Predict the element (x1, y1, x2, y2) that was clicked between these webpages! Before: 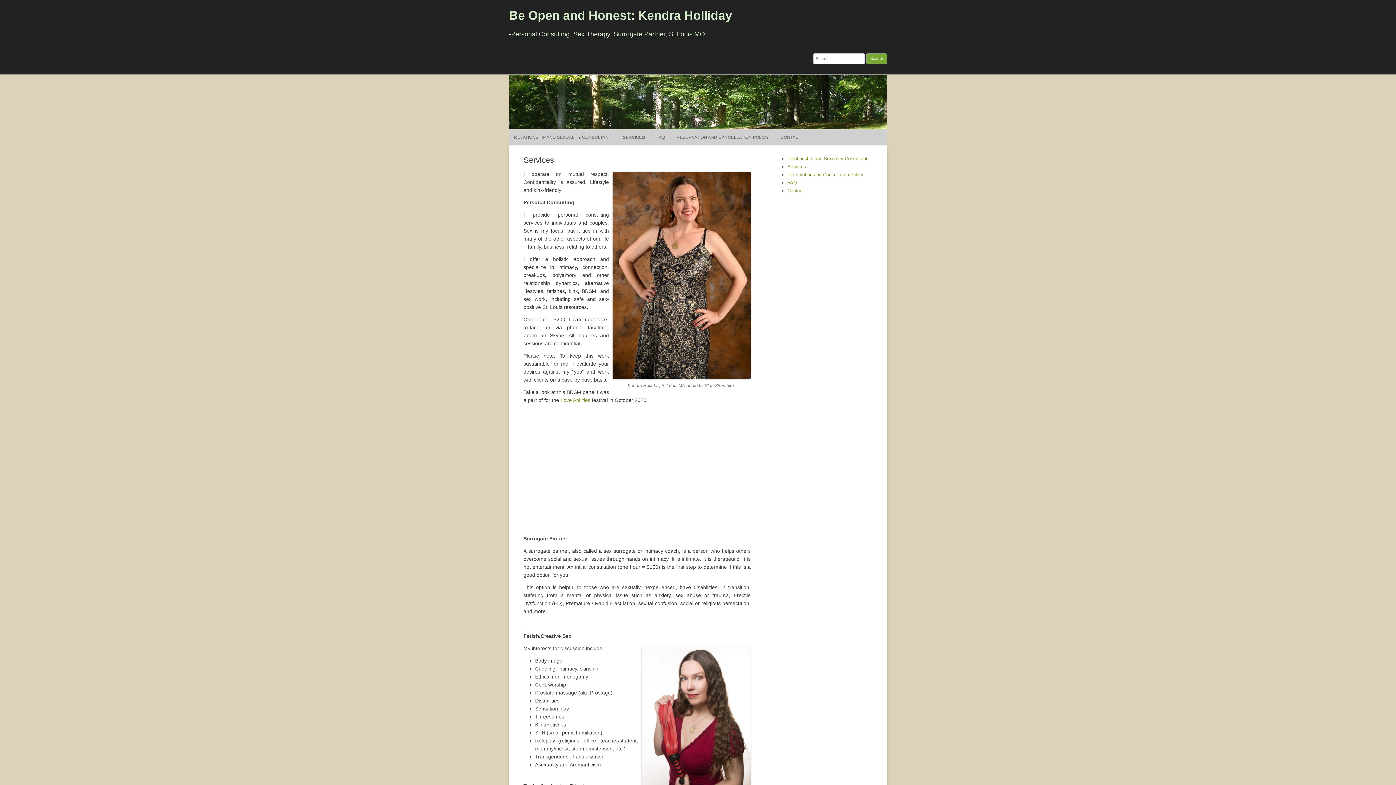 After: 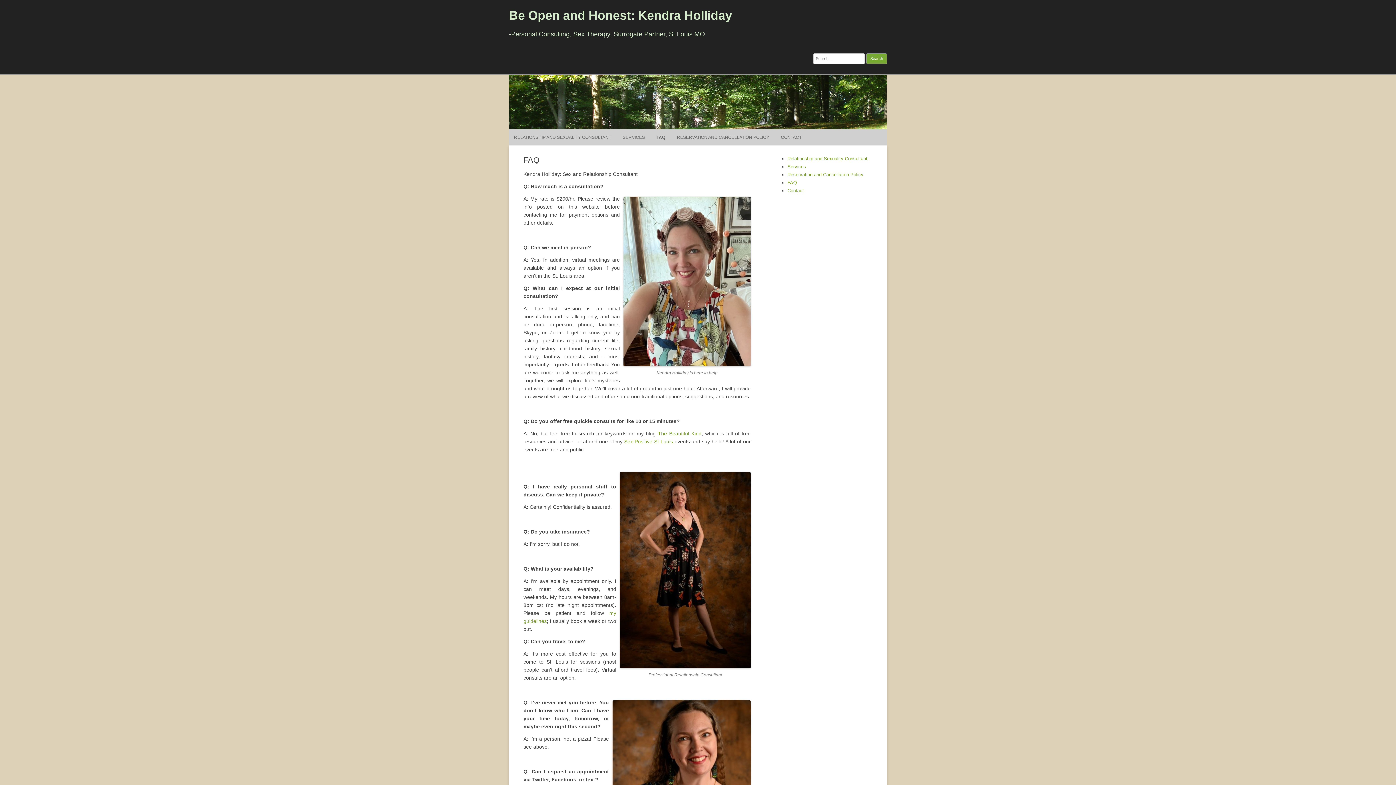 Action: label: FAQ bbox: (656, 129, 665, 145)